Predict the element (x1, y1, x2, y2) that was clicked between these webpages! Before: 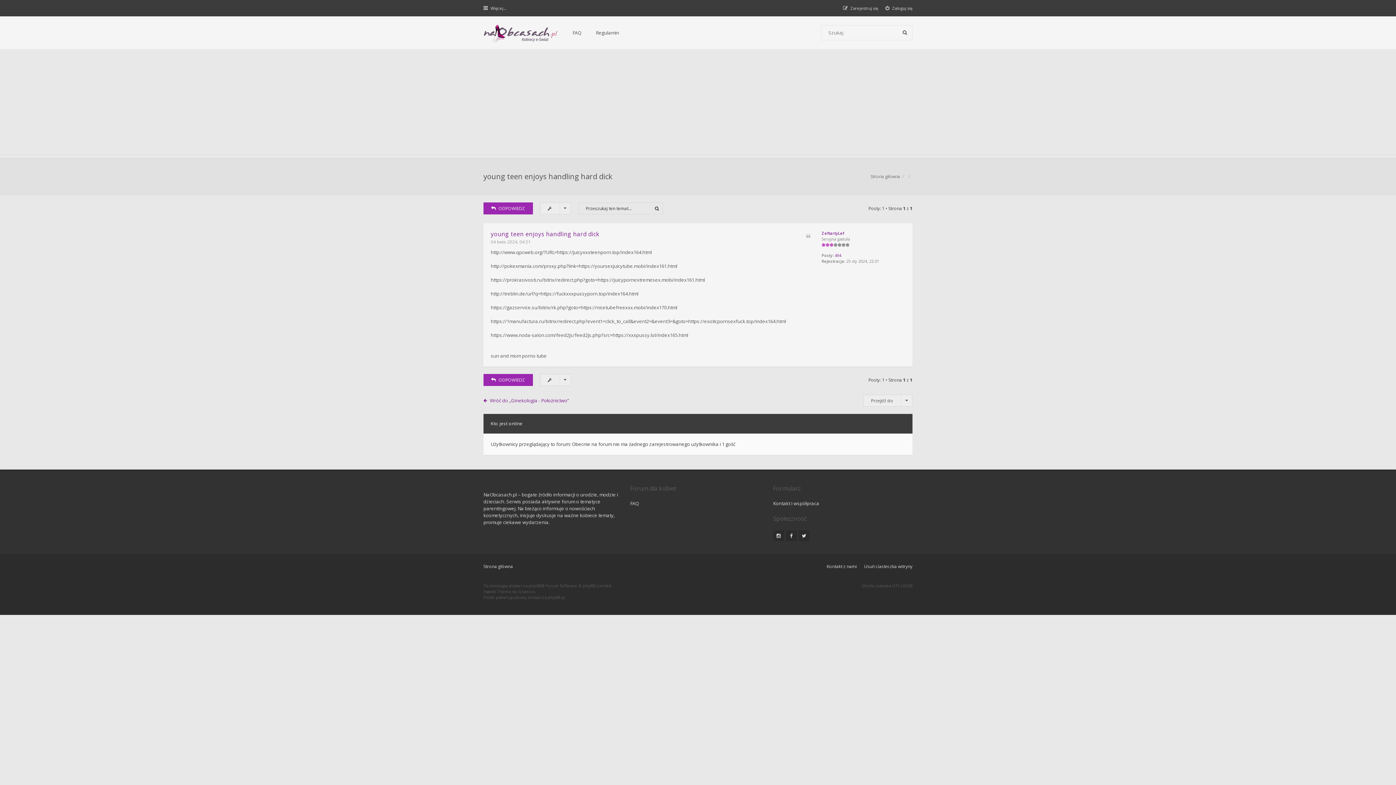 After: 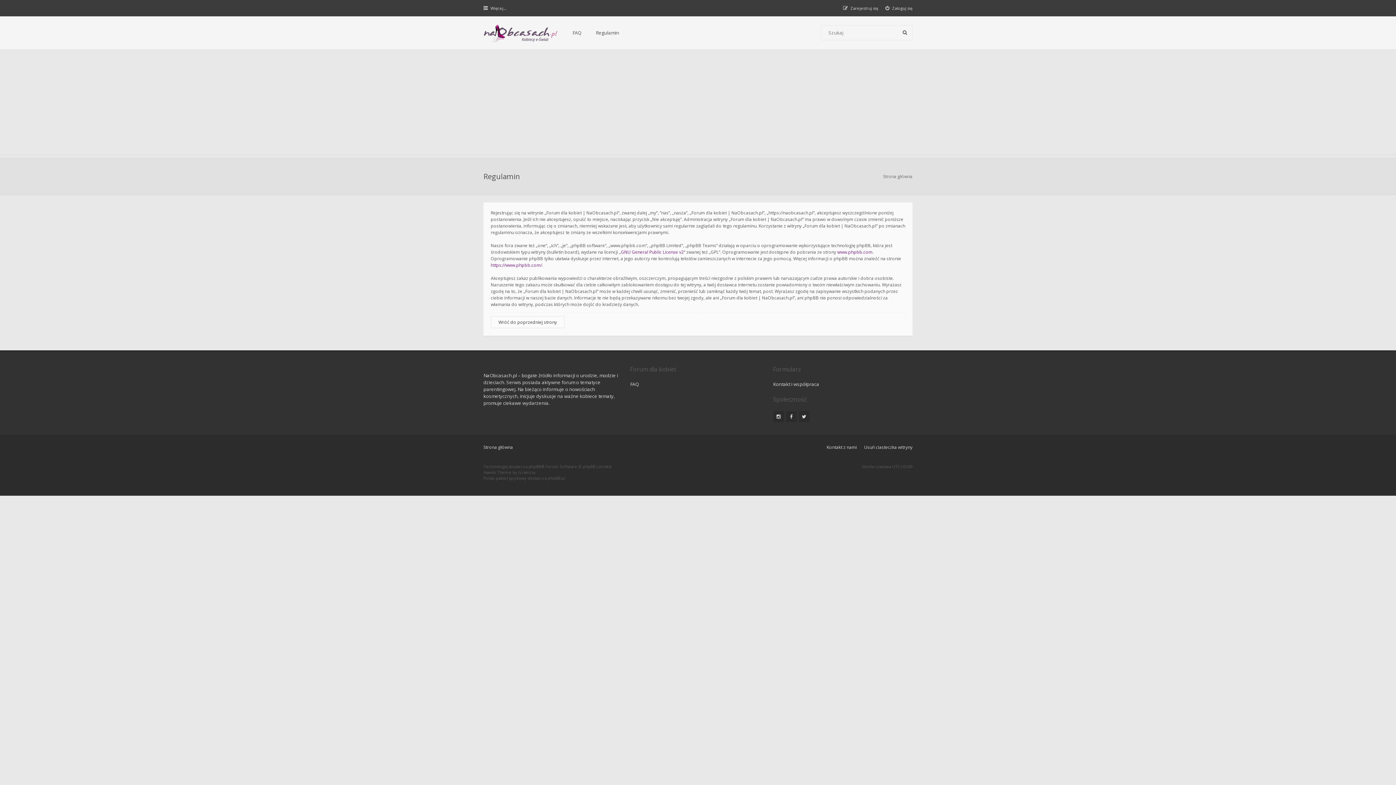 Action: bbox: (592, 16, 622, 49) label: Regulamin